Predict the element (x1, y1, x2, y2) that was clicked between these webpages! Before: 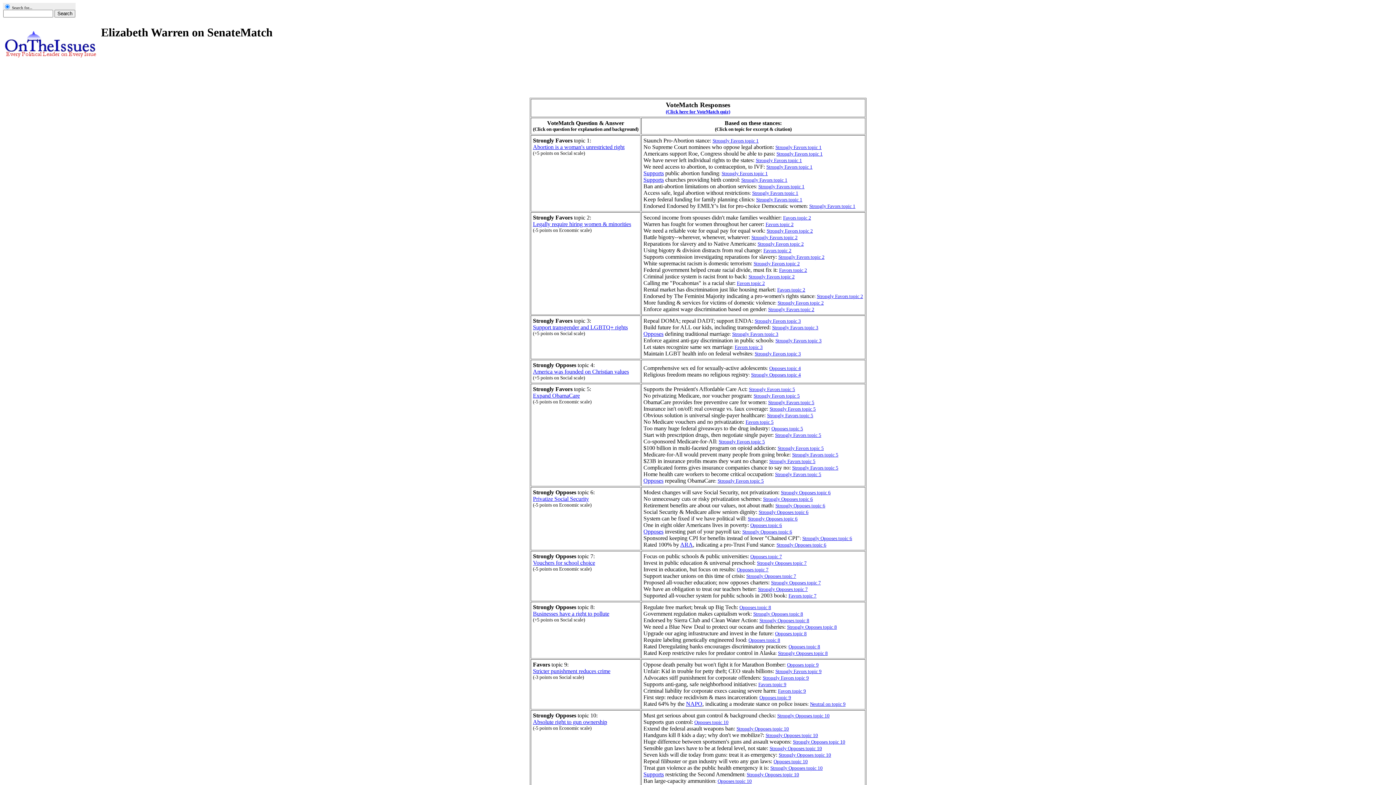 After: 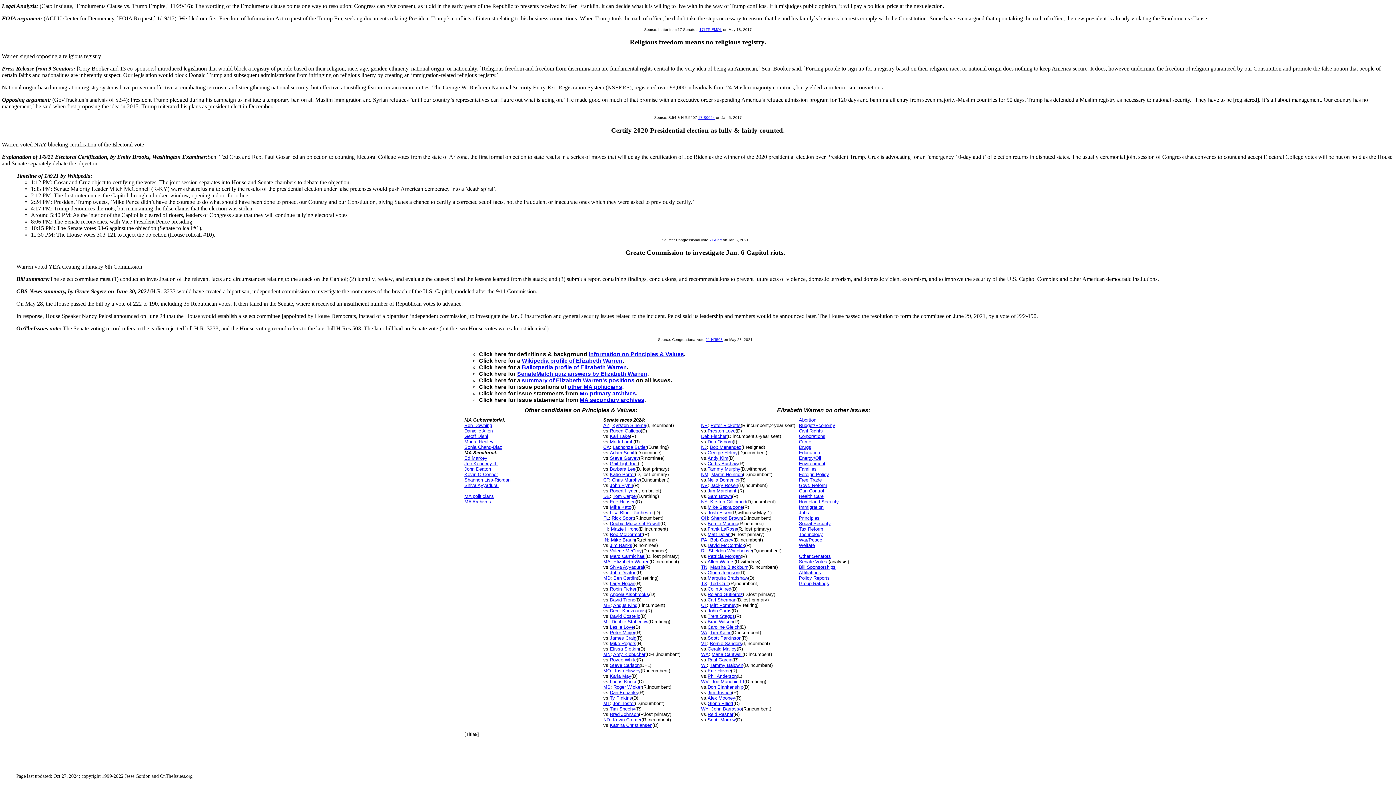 Action: label: Strongly Opposes topic 4 bbox: (751, 372, 801, 377)